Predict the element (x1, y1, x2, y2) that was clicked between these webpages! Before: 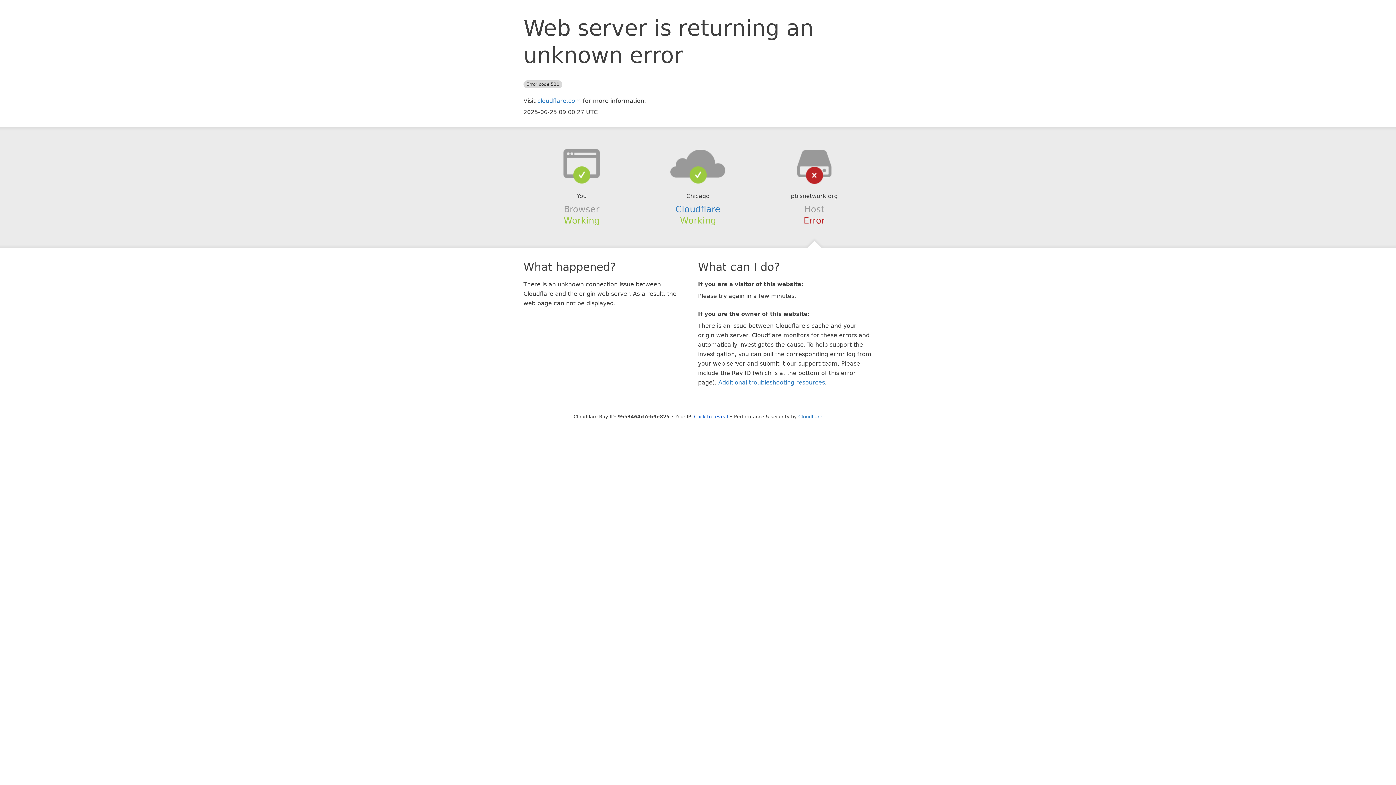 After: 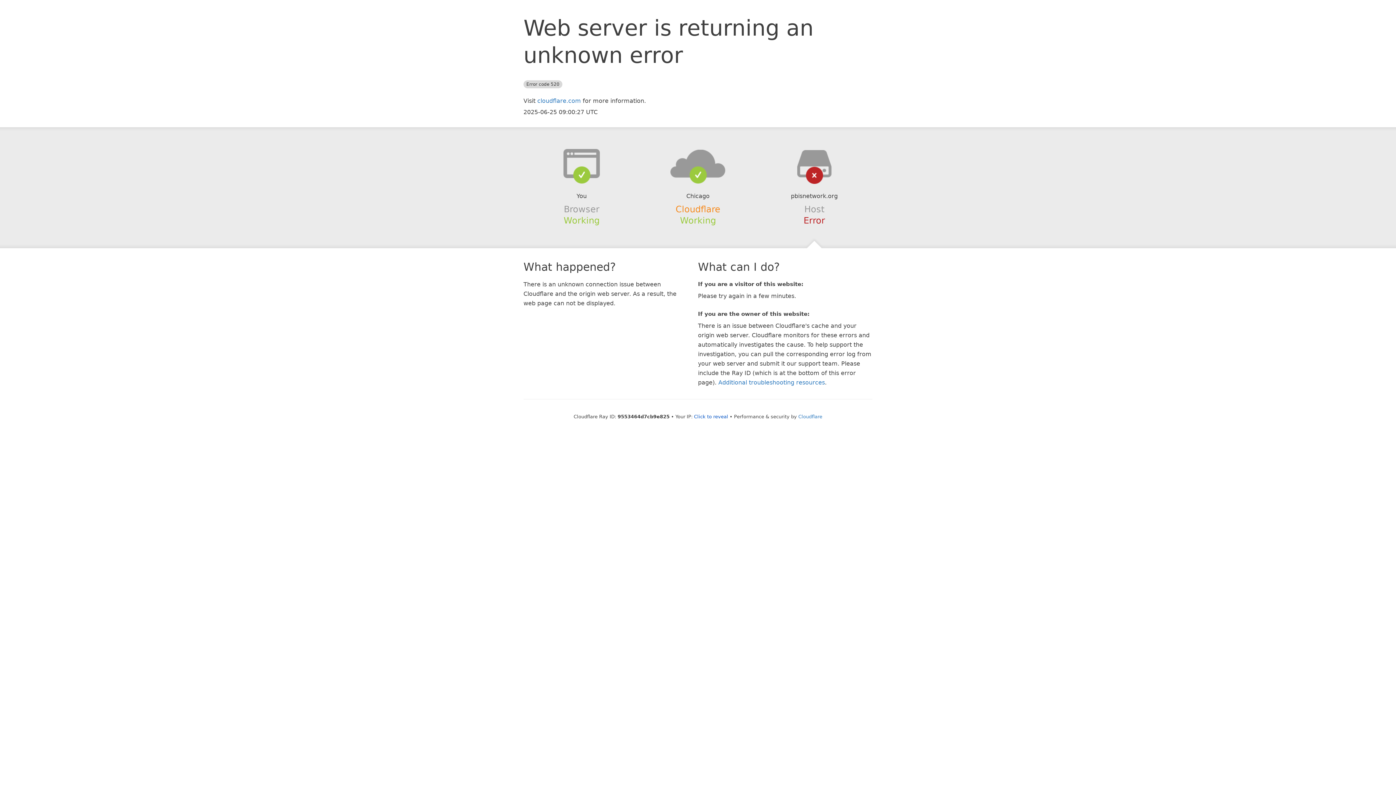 Action: label: Cloudflare bbox: (675, 204, 720, 214)